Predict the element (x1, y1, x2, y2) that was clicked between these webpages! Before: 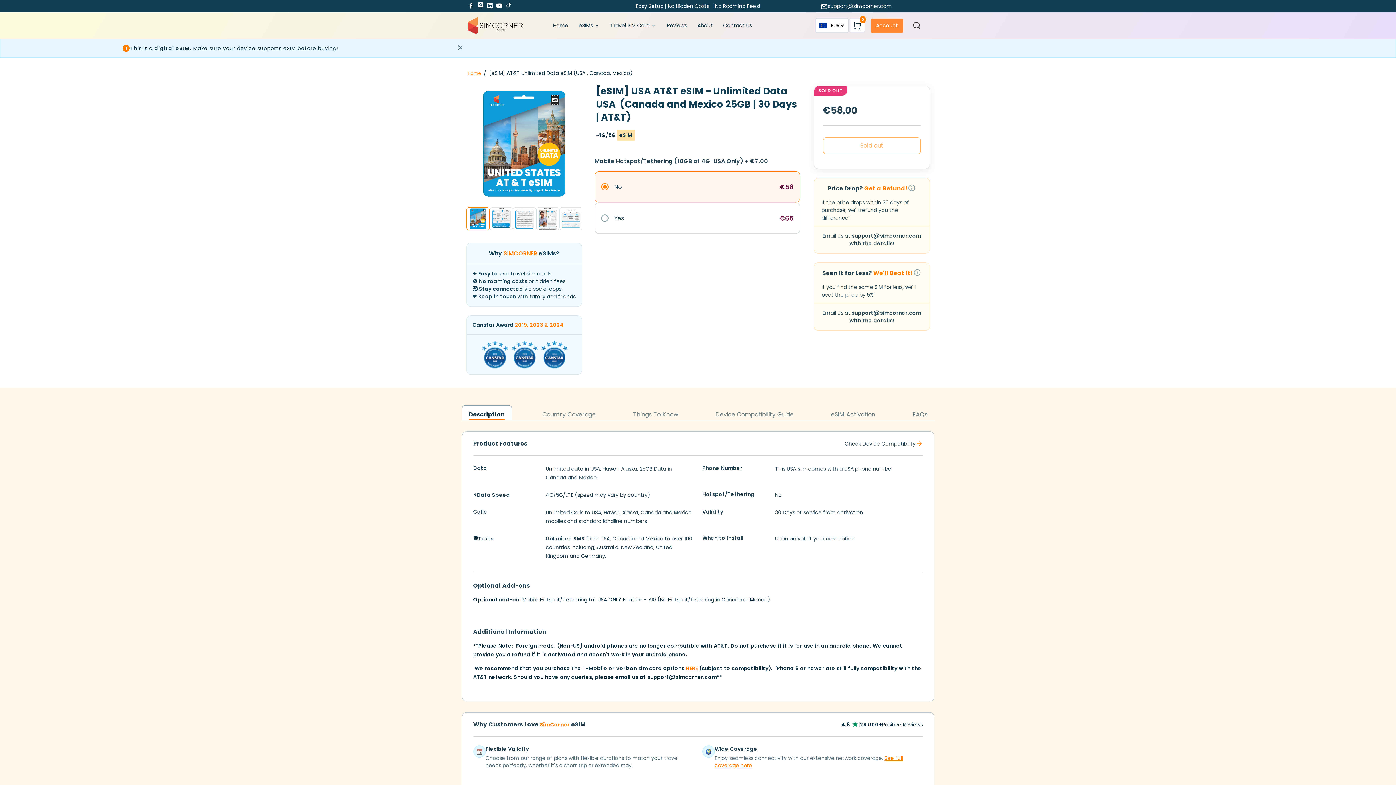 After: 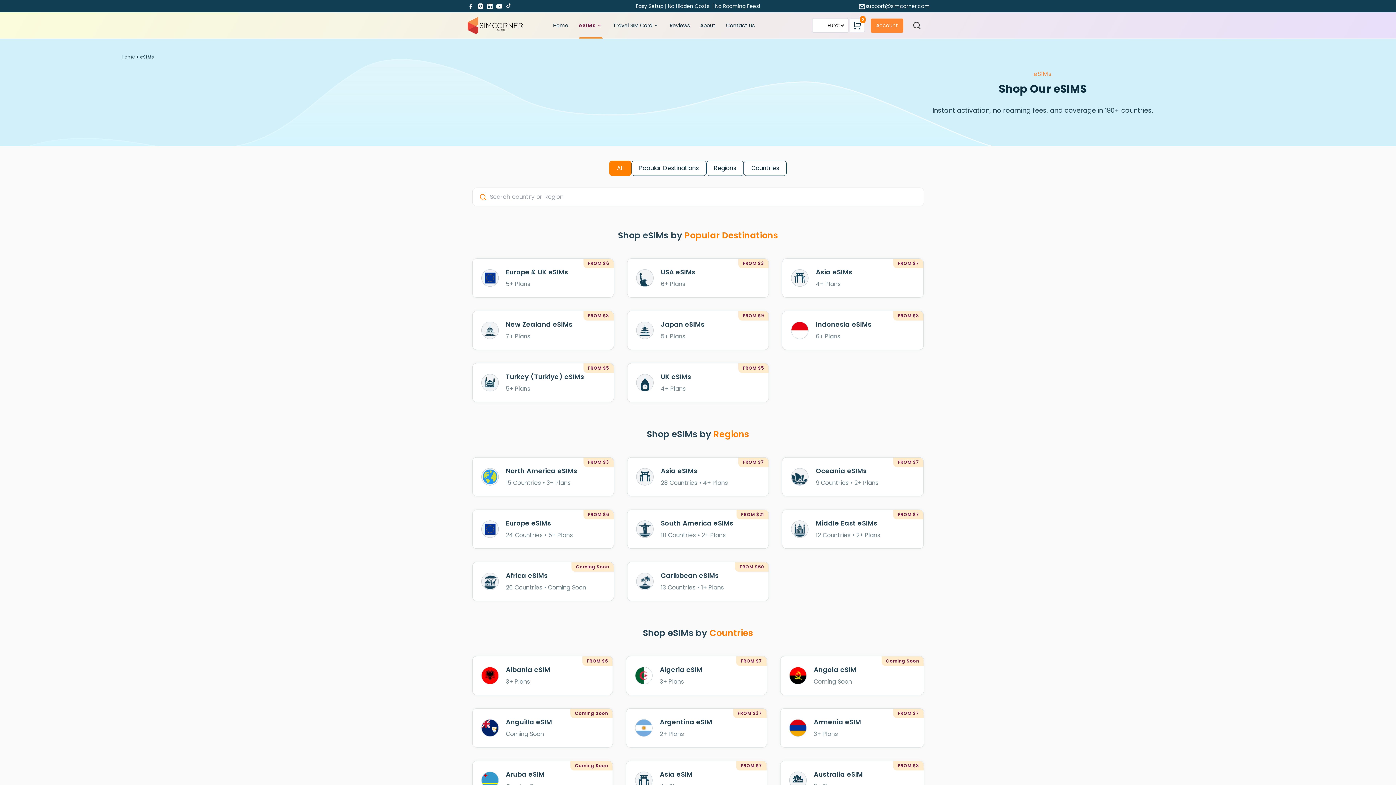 Action: bbox: (578, 12, 600, 38) label: eSIMs